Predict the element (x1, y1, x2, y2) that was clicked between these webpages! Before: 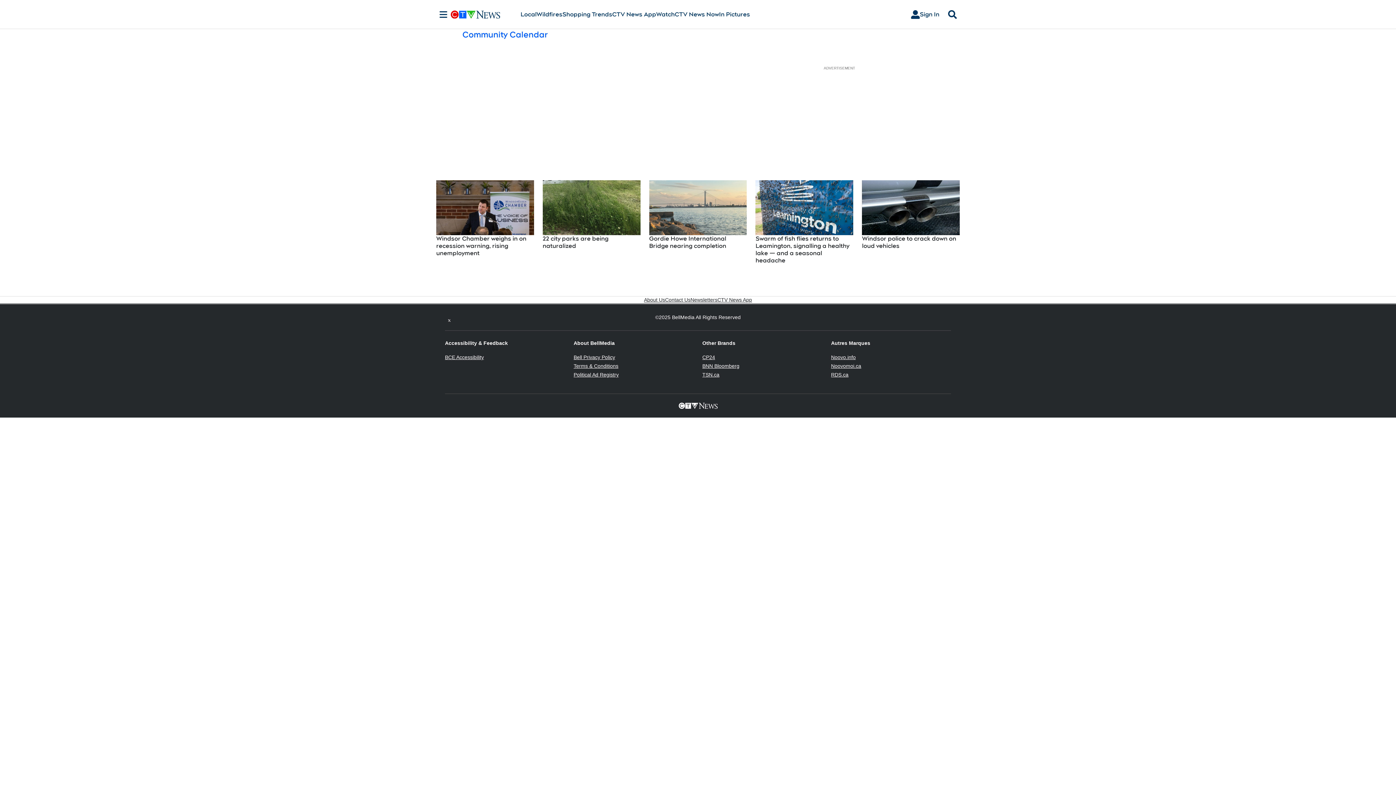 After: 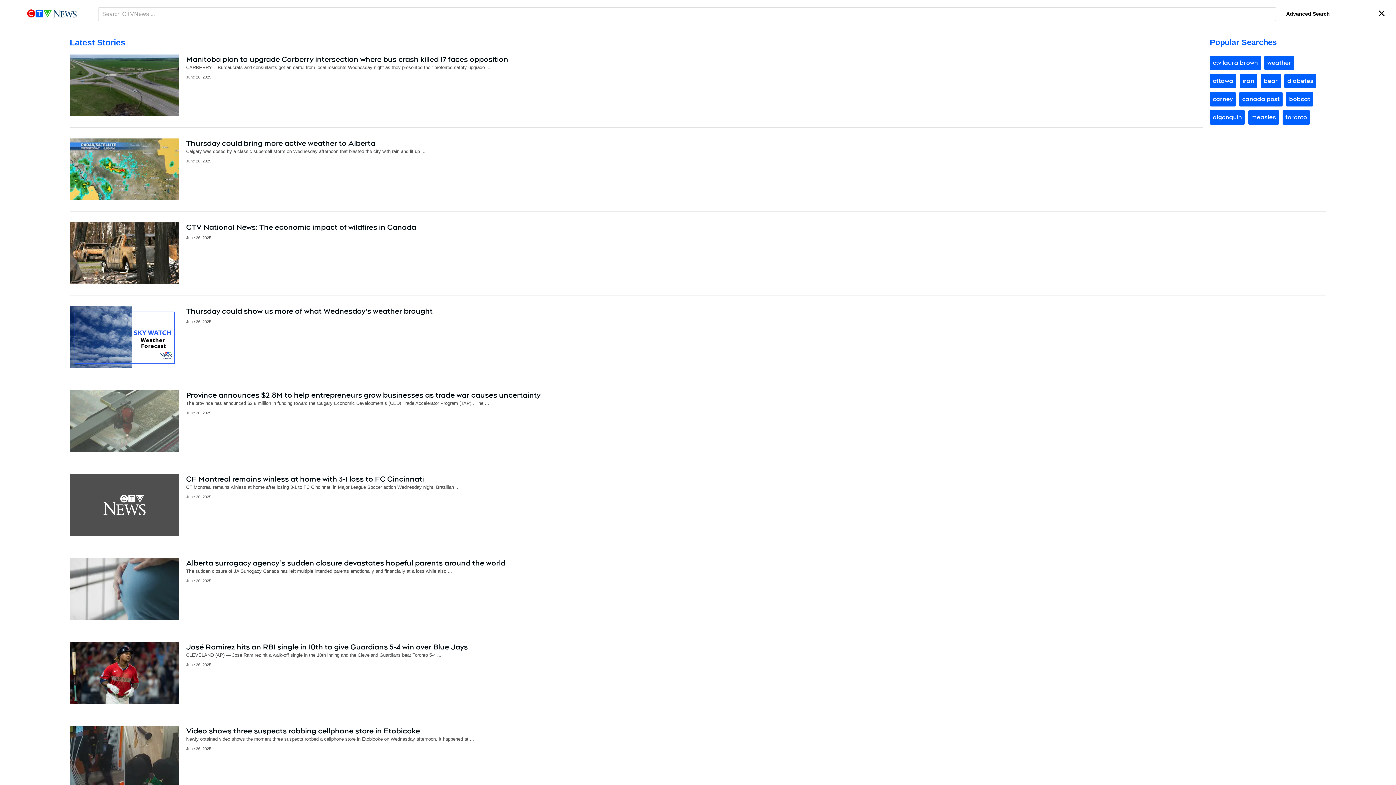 Action: bbox: (945, 10, 960, 18) label: Search